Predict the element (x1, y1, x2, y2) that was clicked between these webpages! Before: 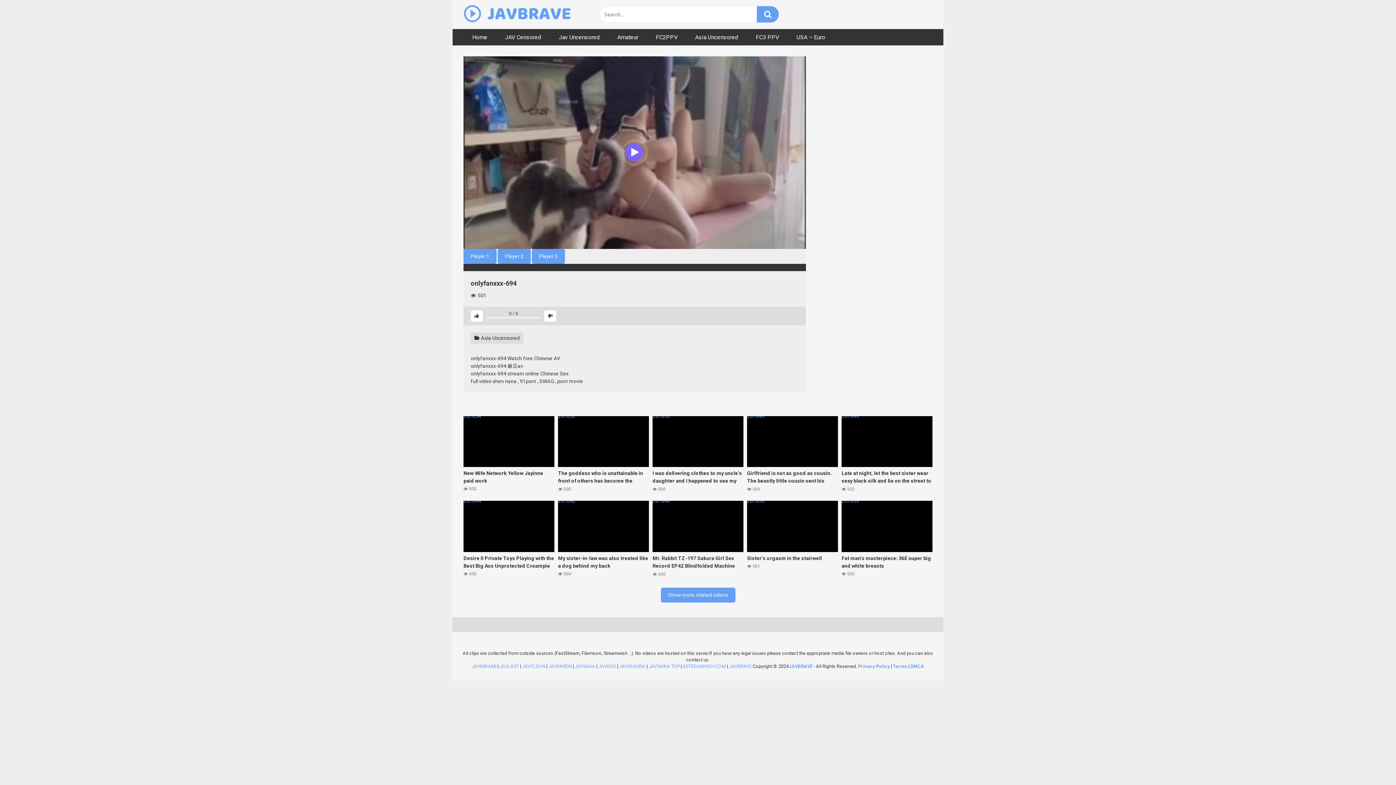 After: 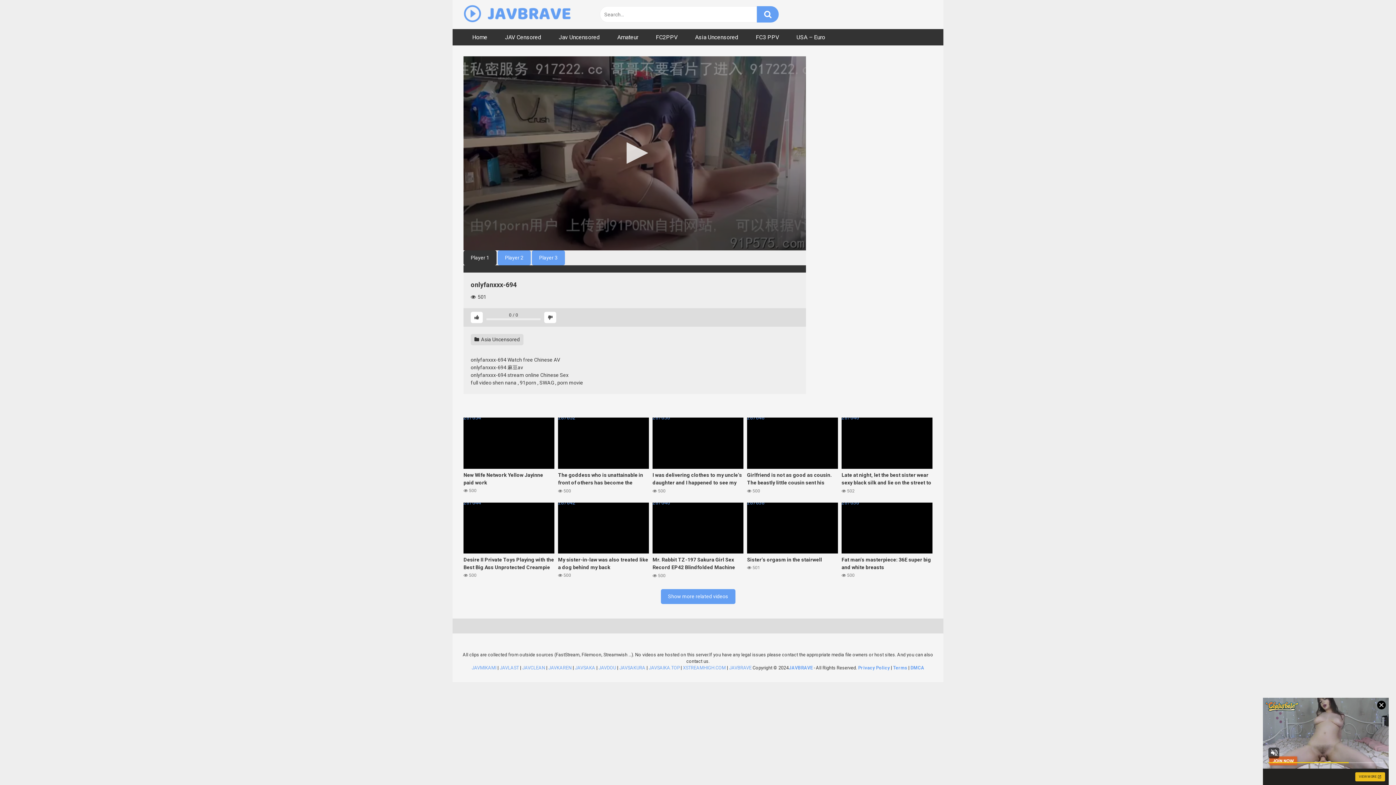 Action: bbox: (463, 248, 496, 263) label: Player 1